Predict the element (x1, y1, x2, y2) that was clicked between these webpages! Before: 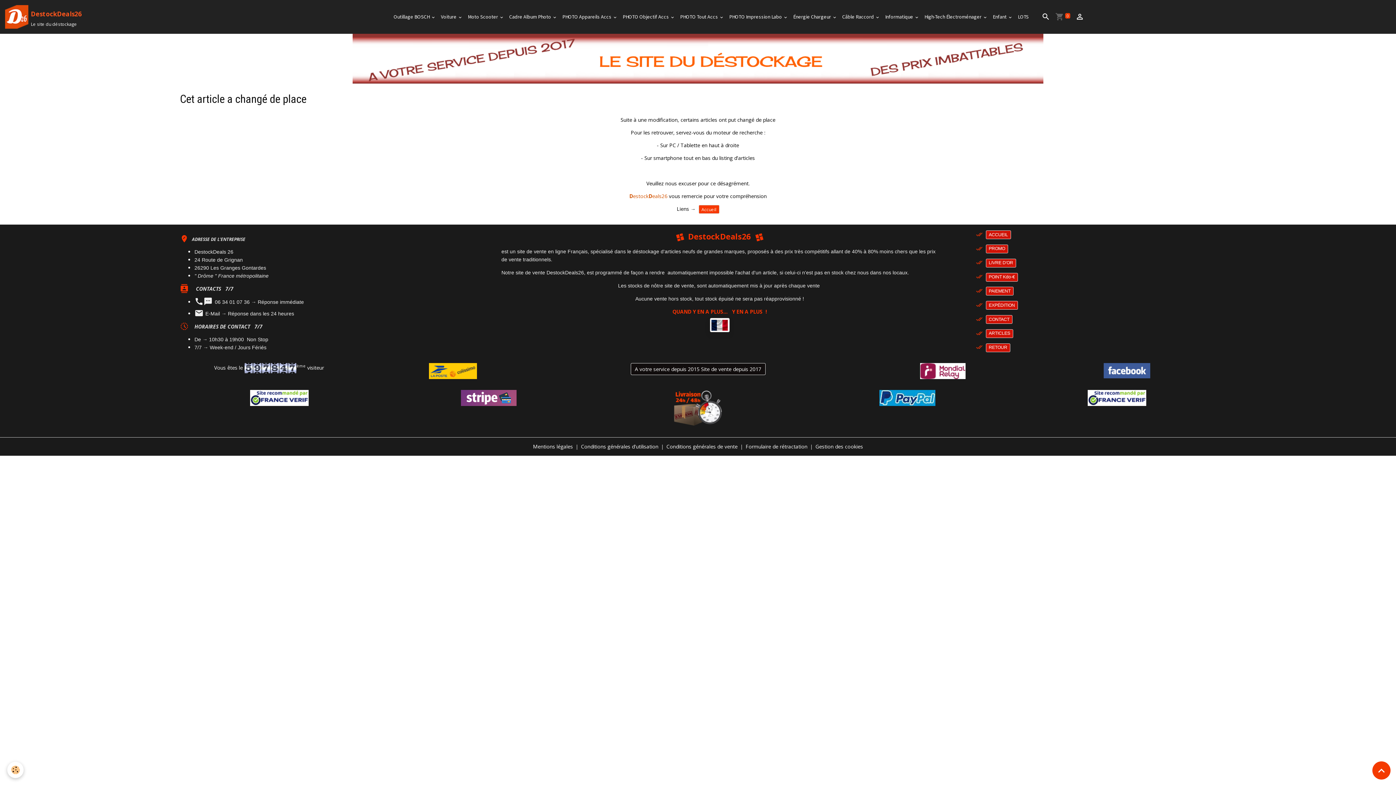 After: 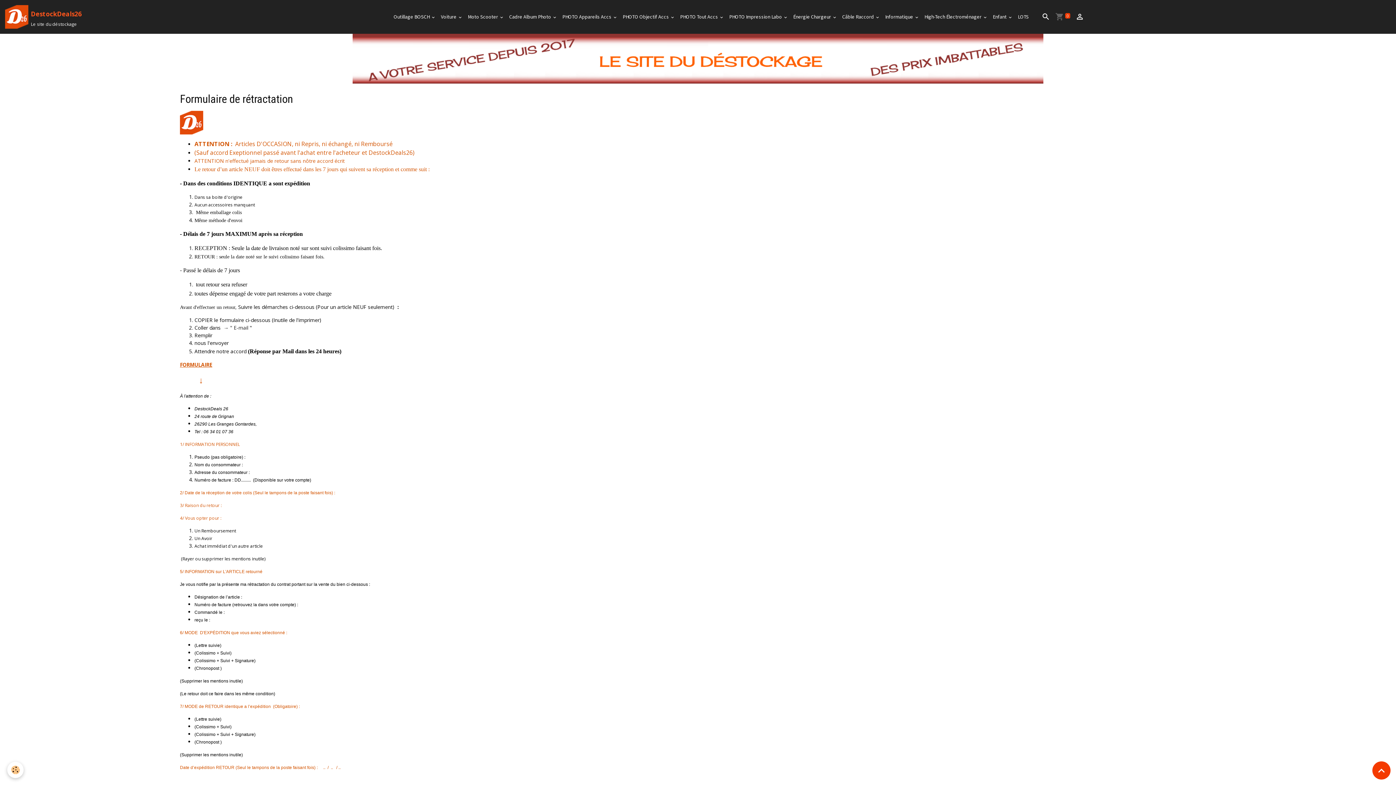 Action: bbox: (745, 443, 807, 450) label: Formulaire de rétractation